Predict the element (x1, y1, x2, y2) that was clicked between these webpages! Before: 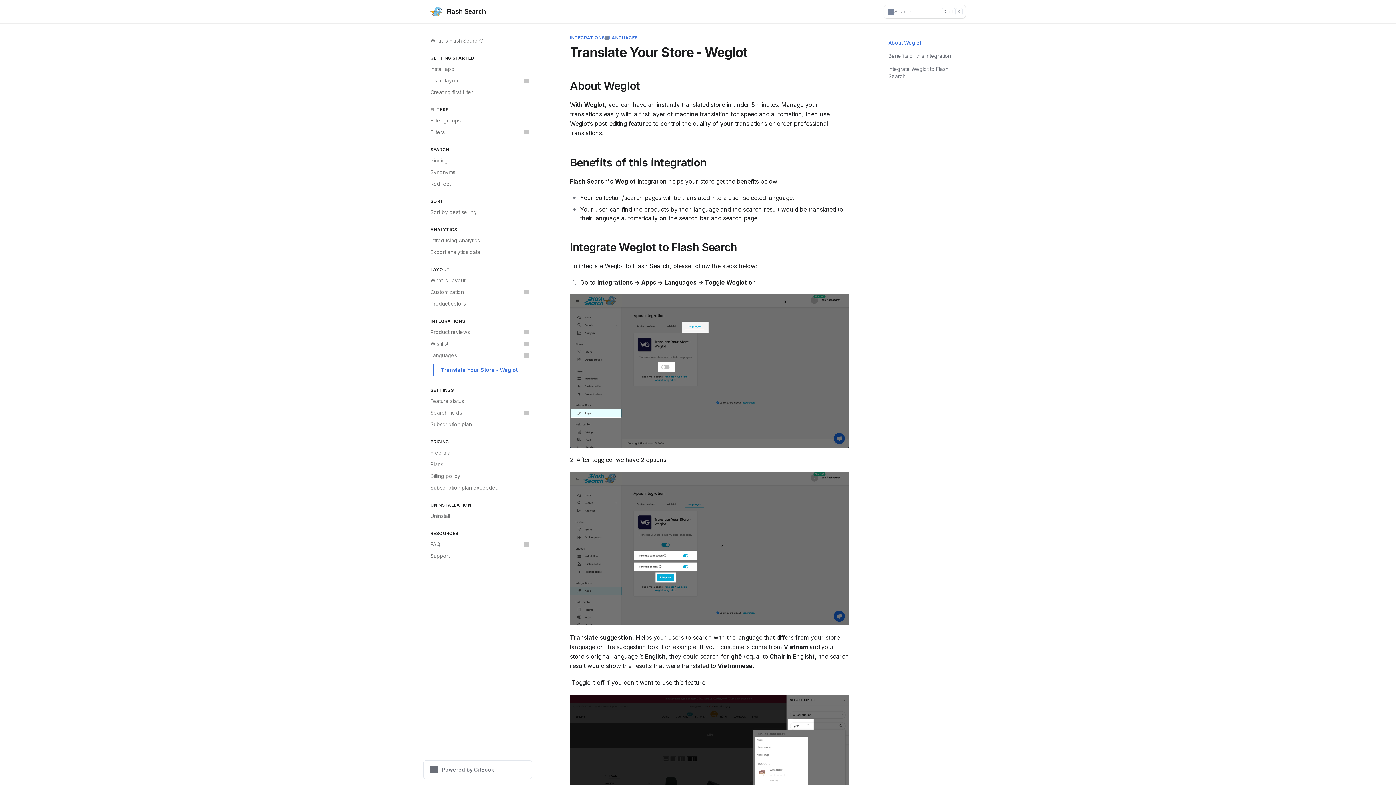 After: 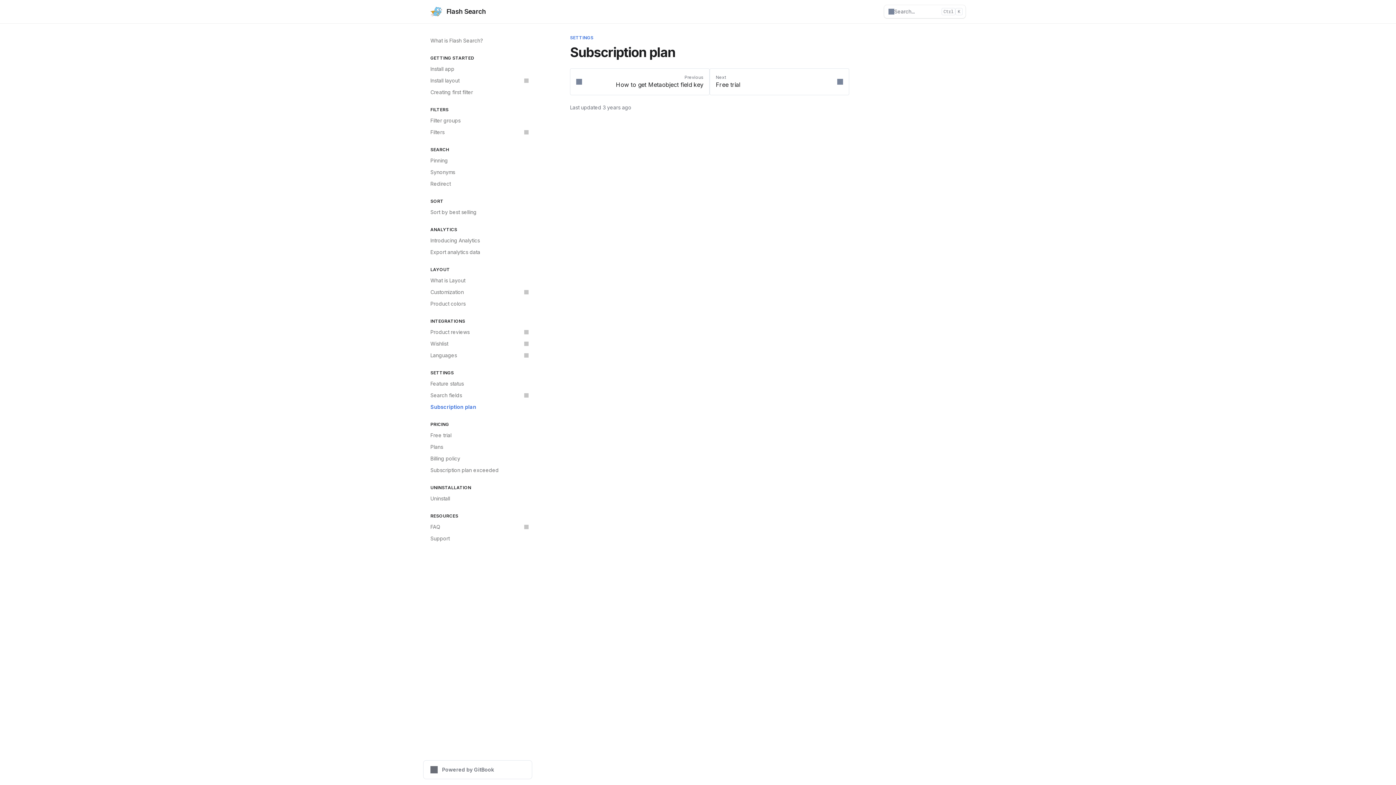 Action: label: Subscription plan bbox: (426, 418, 532, 430)